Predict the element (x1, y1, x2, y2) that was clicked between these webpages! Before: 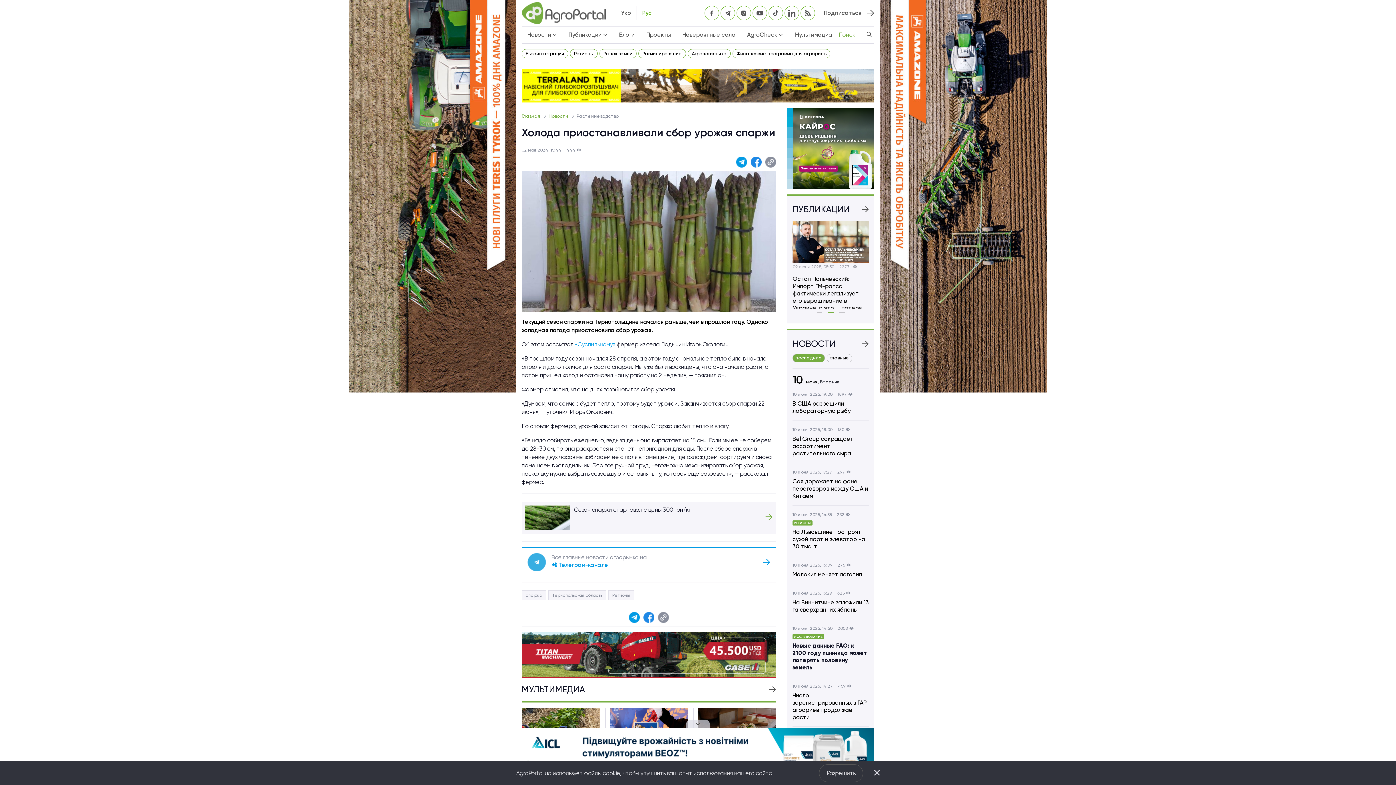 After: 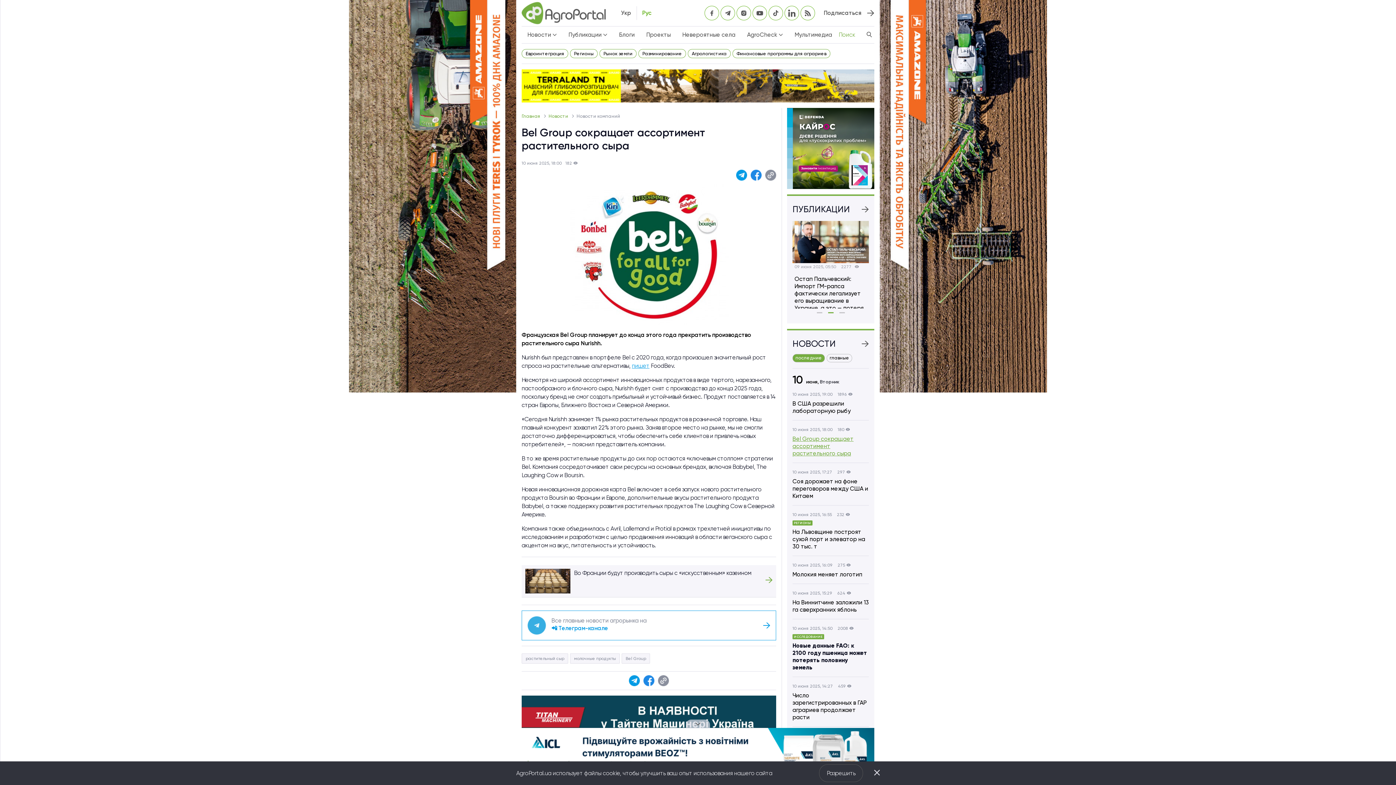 Action: label: 10 июня 2025, 18:00 180

Bel Group сокращает ассортимент растительного сыра bbox: (792, 426, 869, 457)